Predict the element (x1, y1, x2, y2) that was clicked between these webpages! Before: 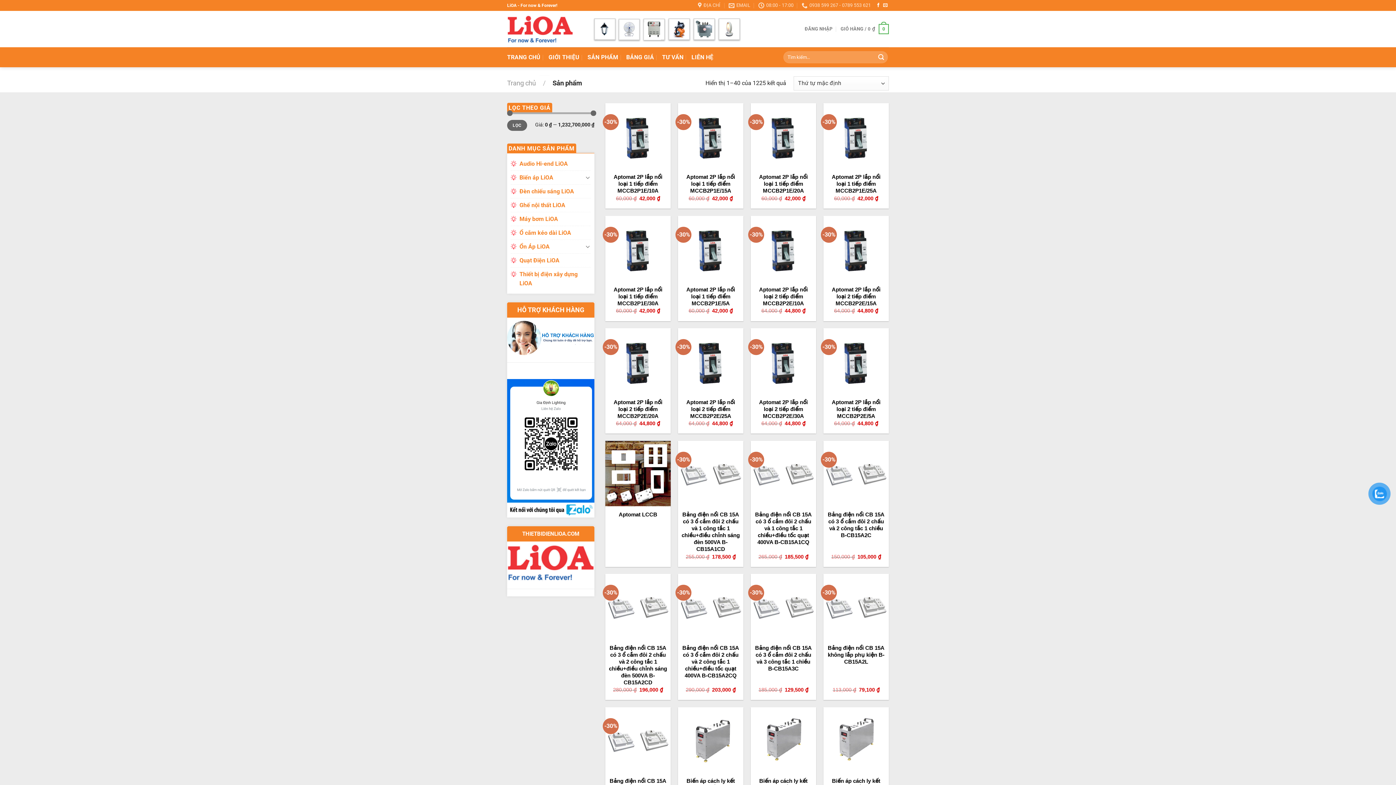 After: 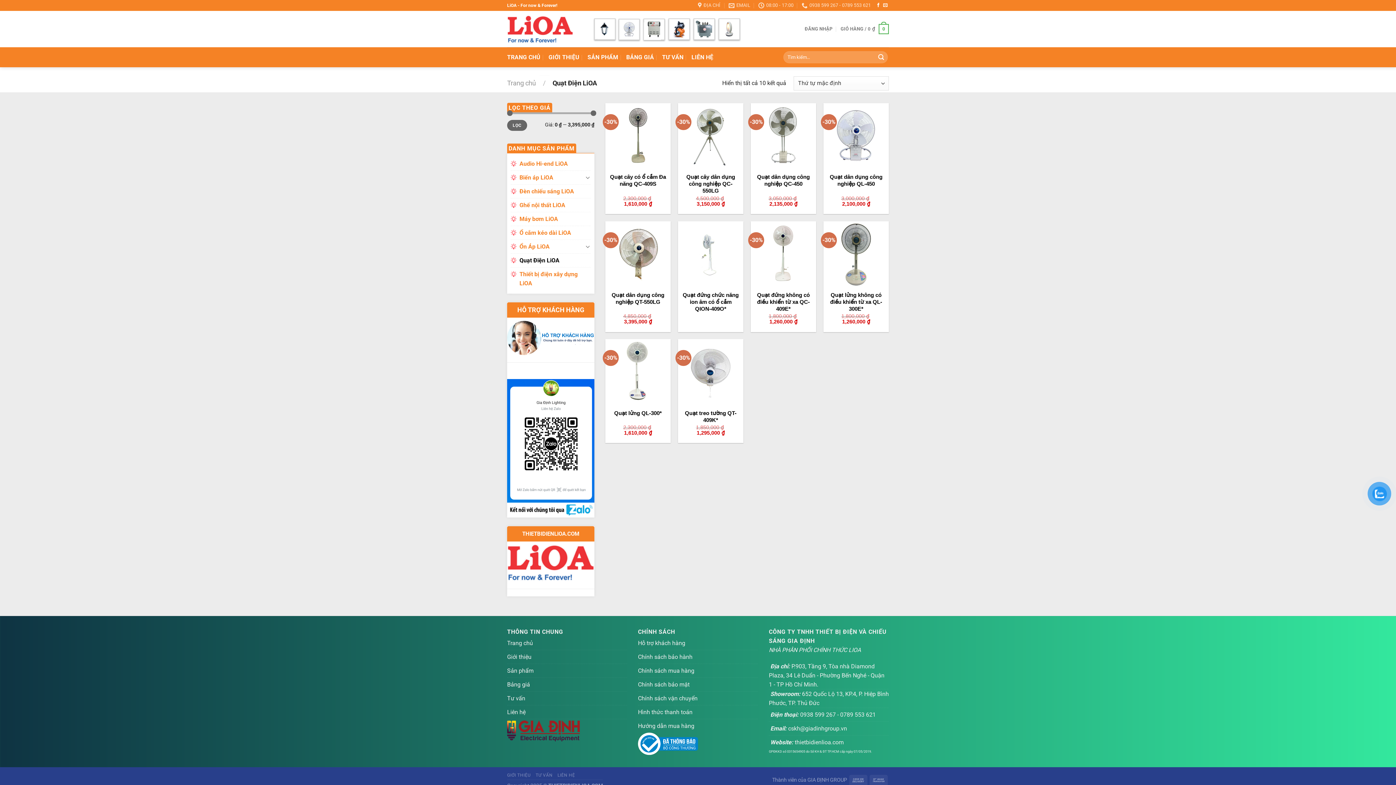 Action: label: Quạt Điện LiOA bbox: (519, 253, 590, 267)